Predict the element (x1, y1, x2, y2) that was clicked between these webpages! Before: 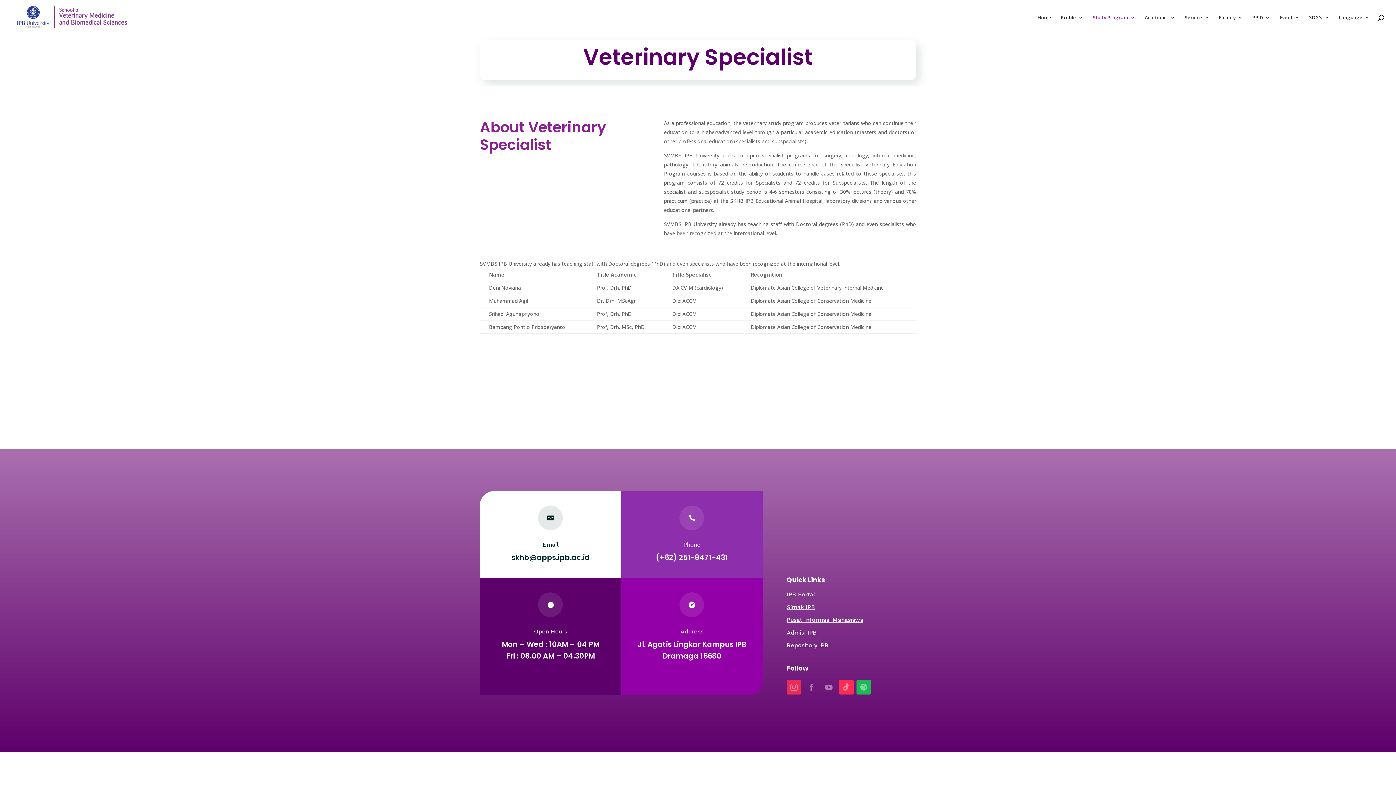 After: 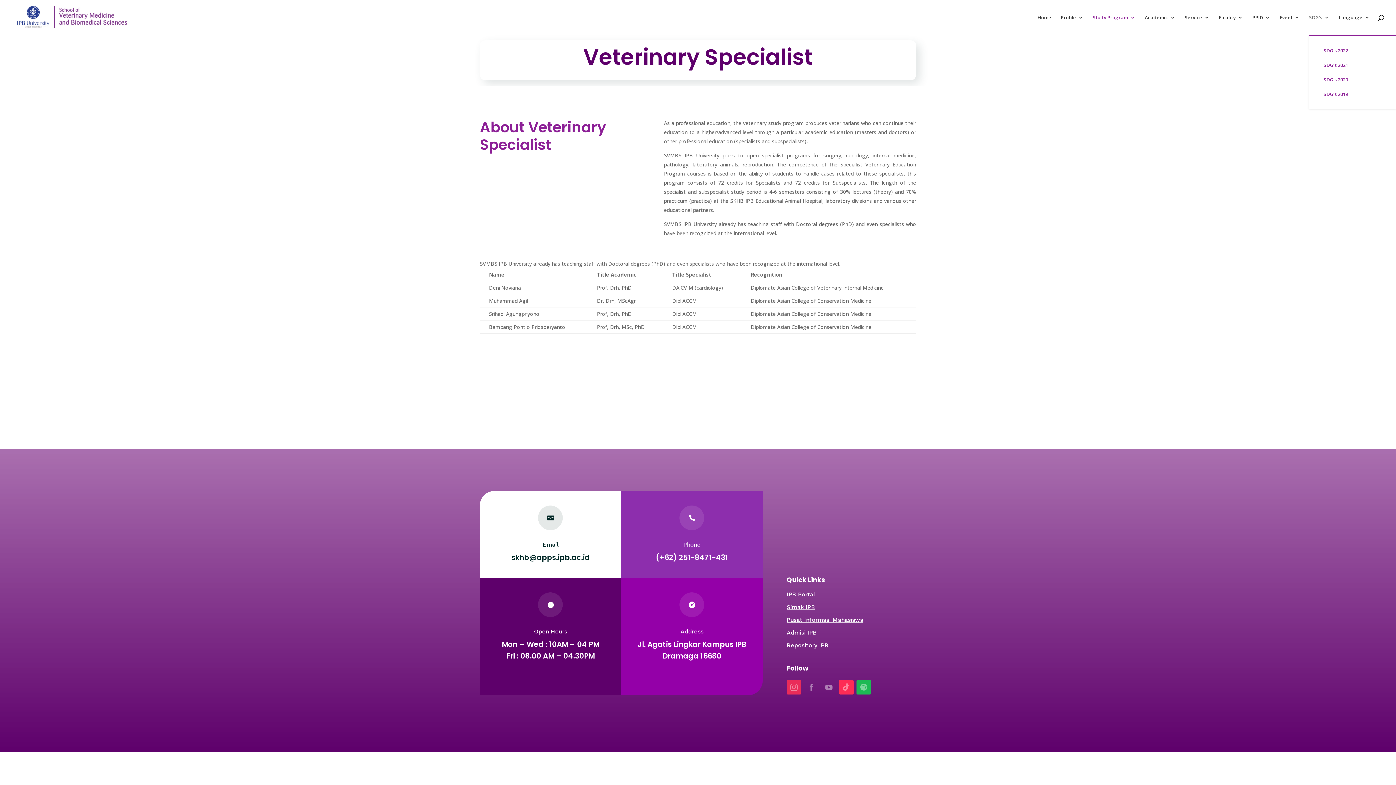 Action: bbox: (1309, 14, 1329, 34) label: SDG’s